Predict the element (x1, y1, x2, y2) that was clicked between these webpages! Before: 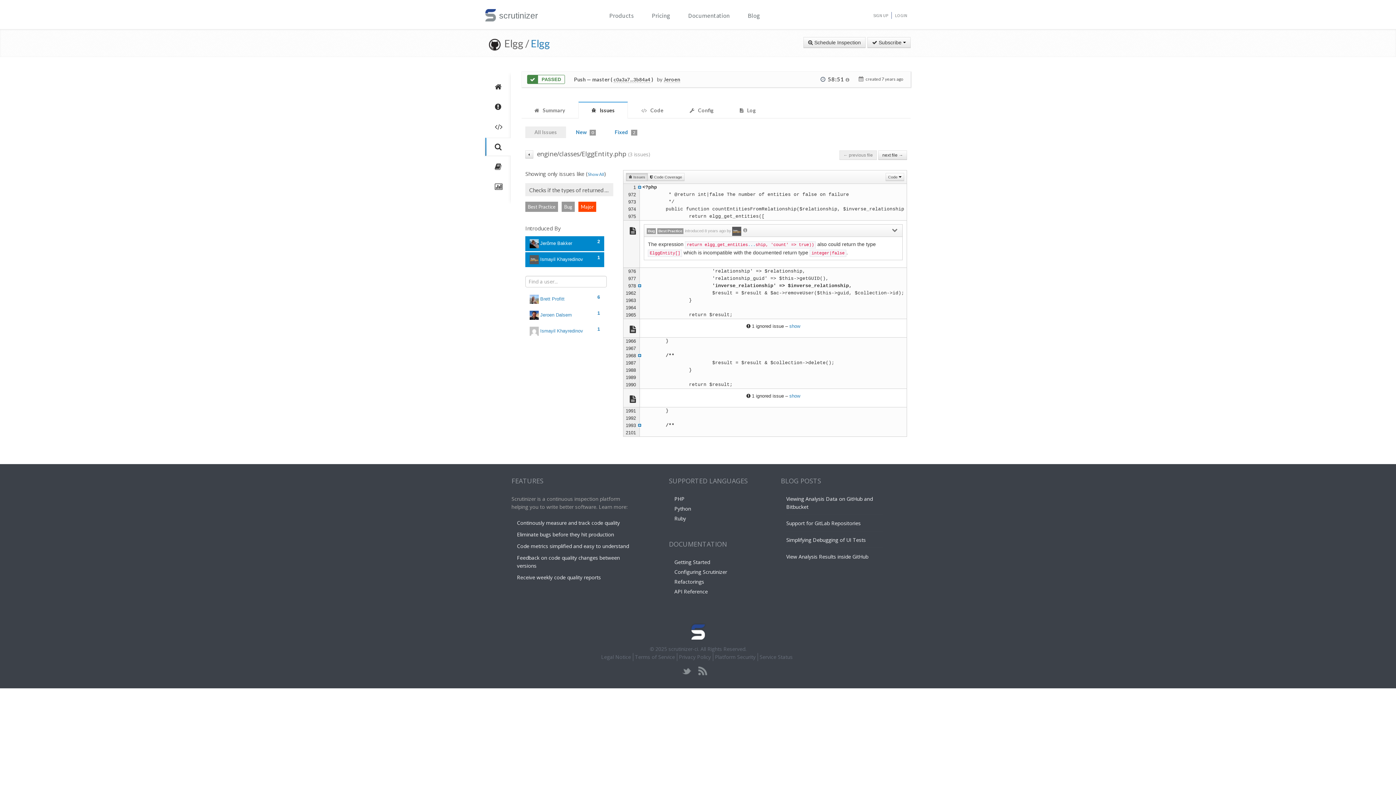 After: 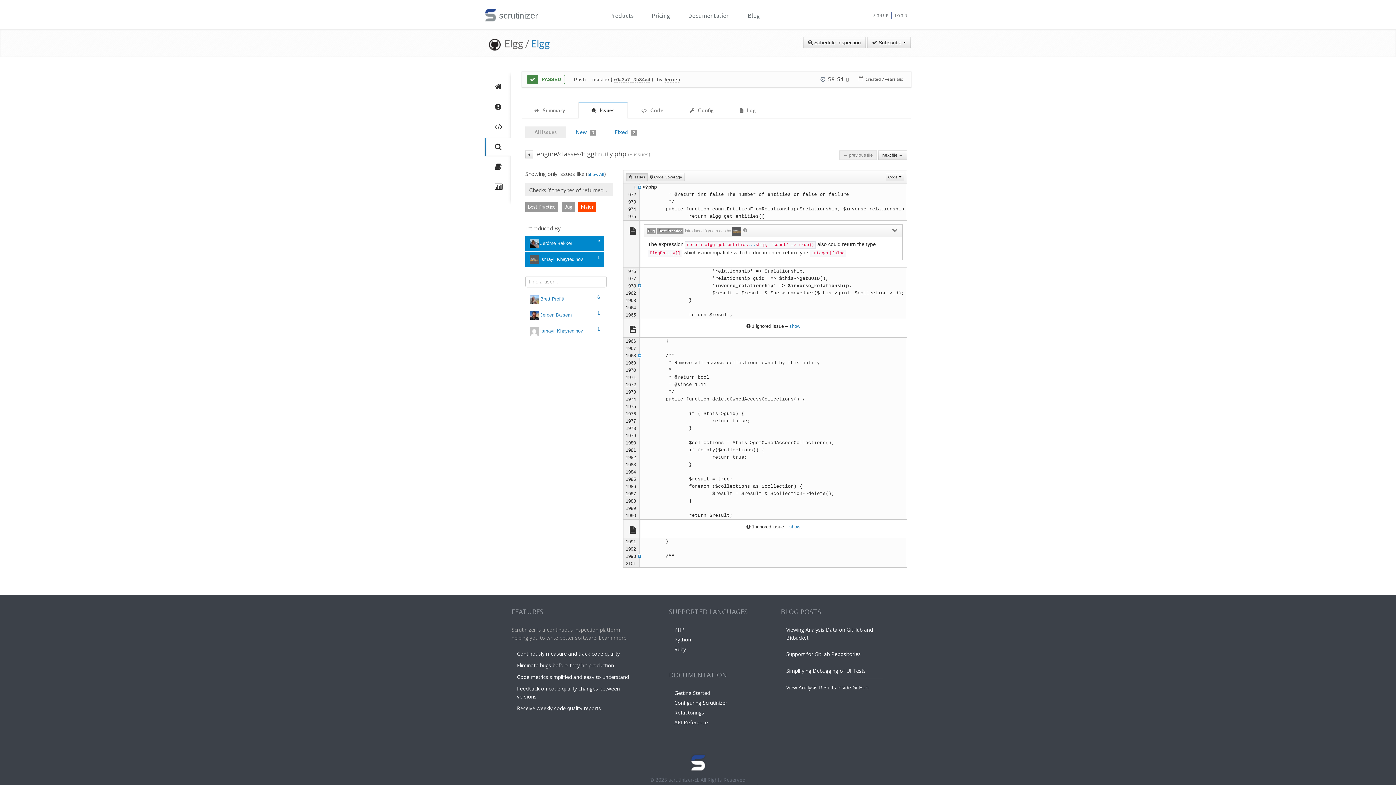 Action: bbox: (638, 353, 641, 357)